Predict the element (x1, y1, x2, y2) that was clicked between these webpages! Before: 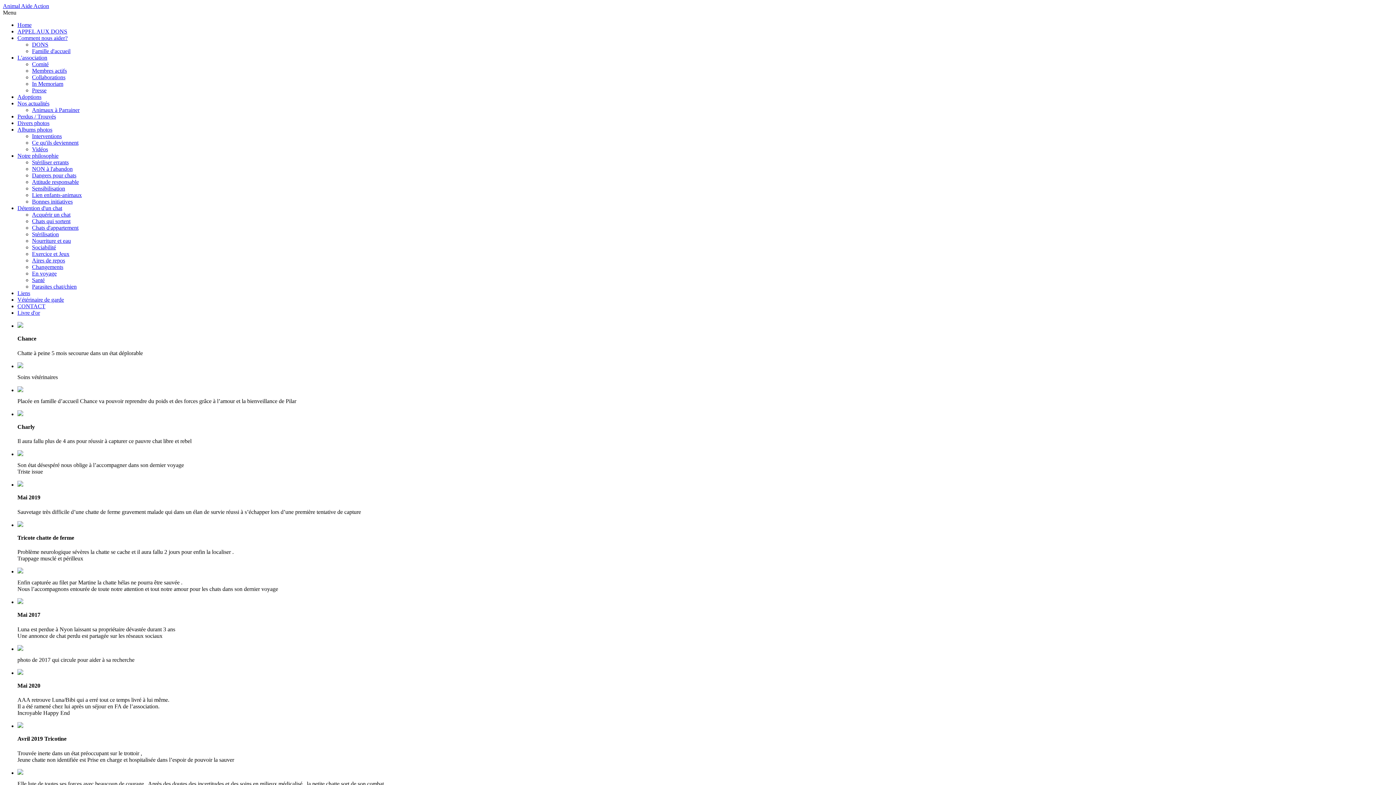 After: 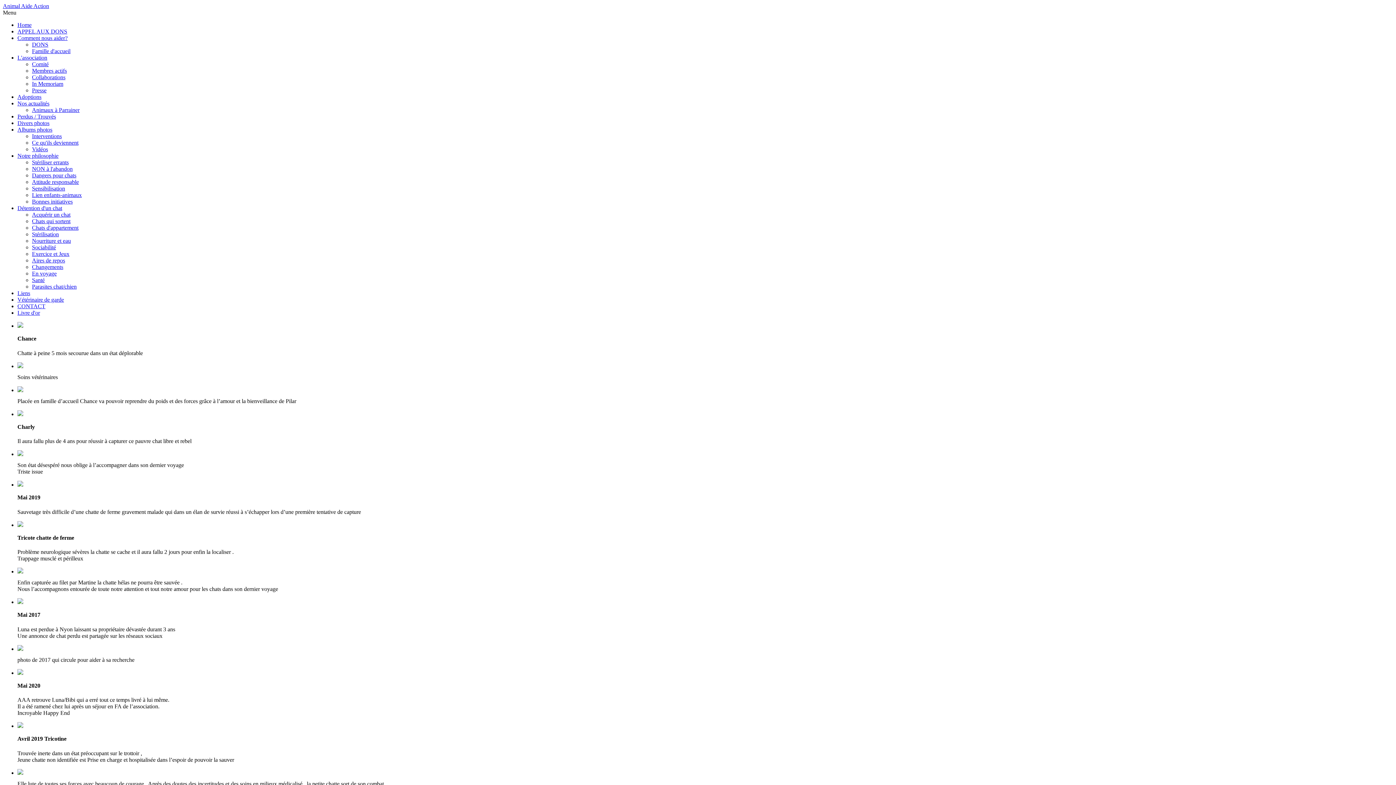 Action: bbox: (17, 322, 23, 329)